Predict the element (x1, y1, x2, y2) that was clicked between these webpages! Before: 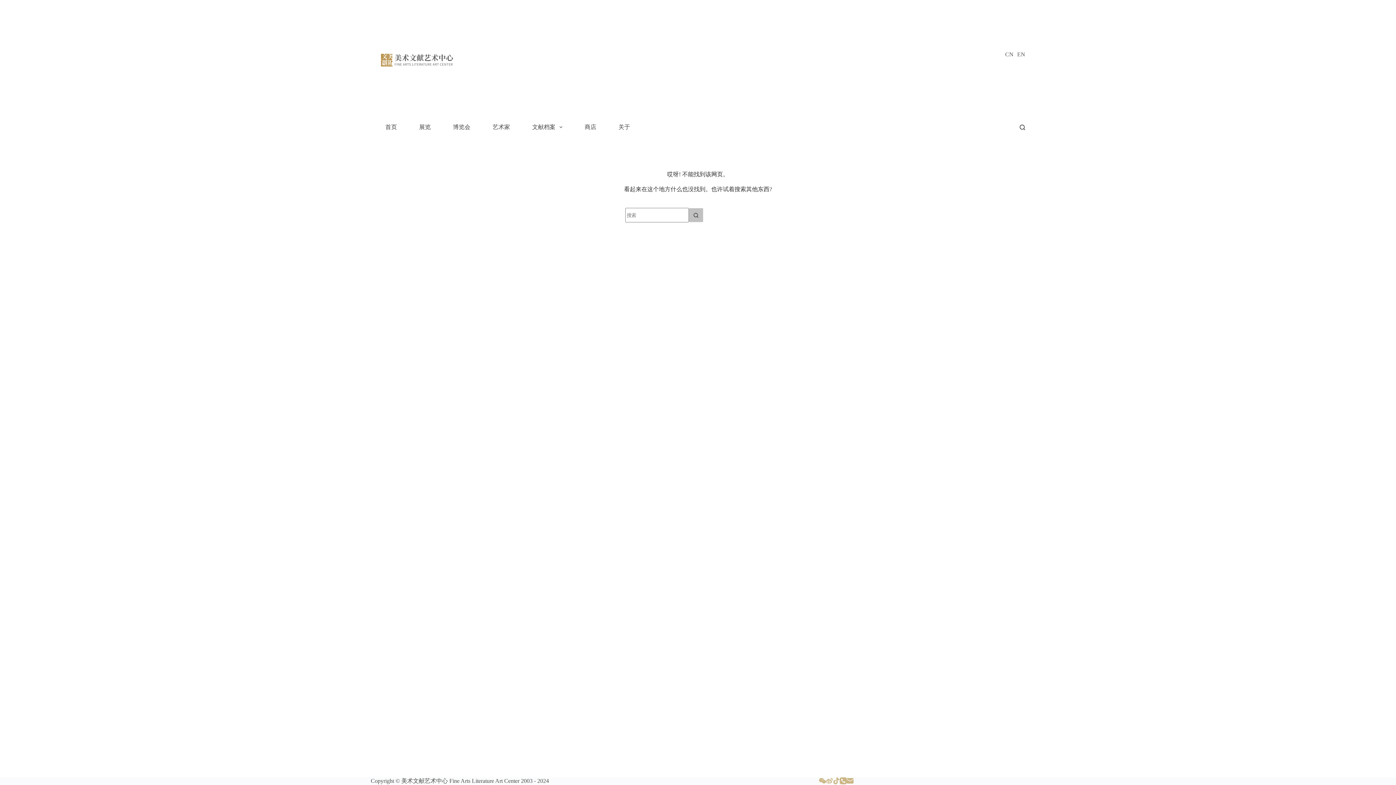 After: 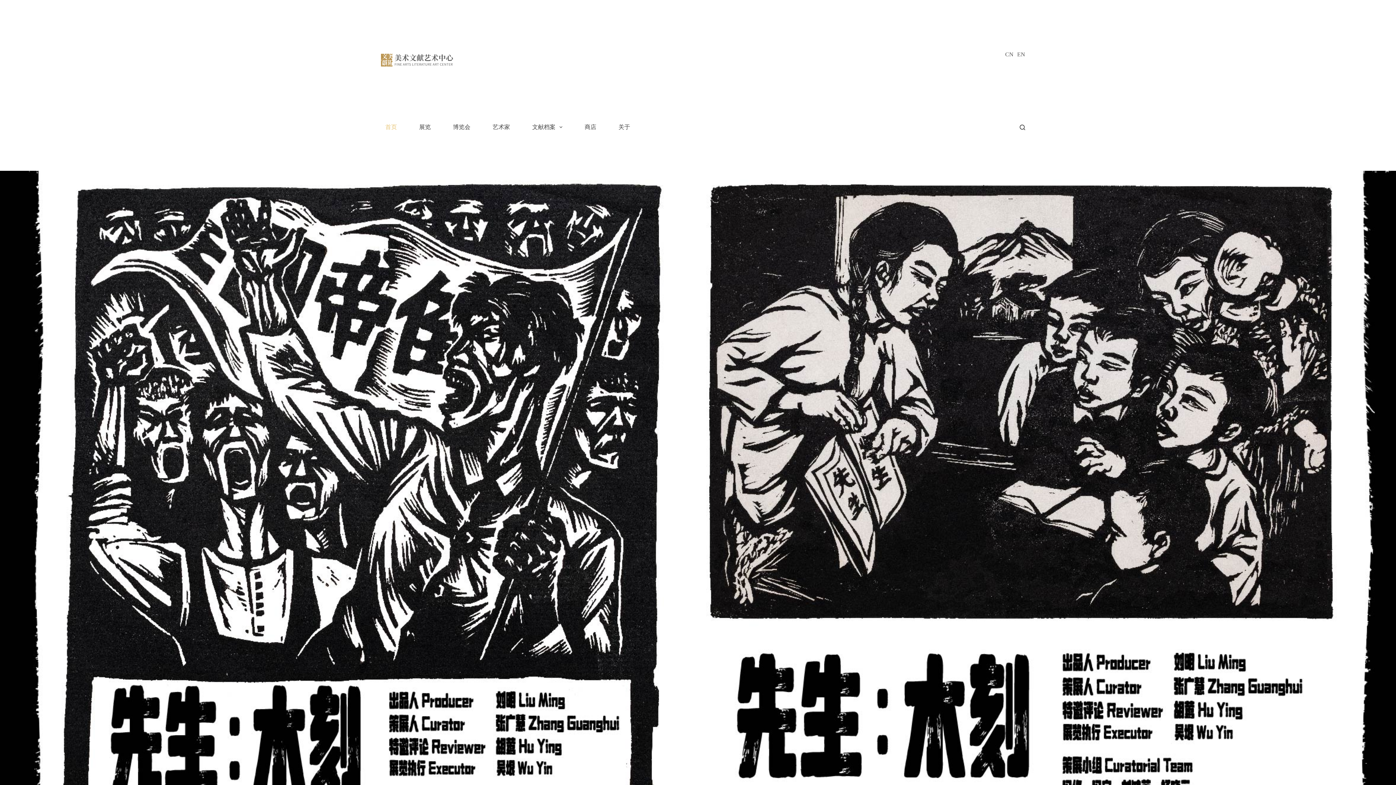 Action: bbox: (385, 109, 408, 145) label: 首页